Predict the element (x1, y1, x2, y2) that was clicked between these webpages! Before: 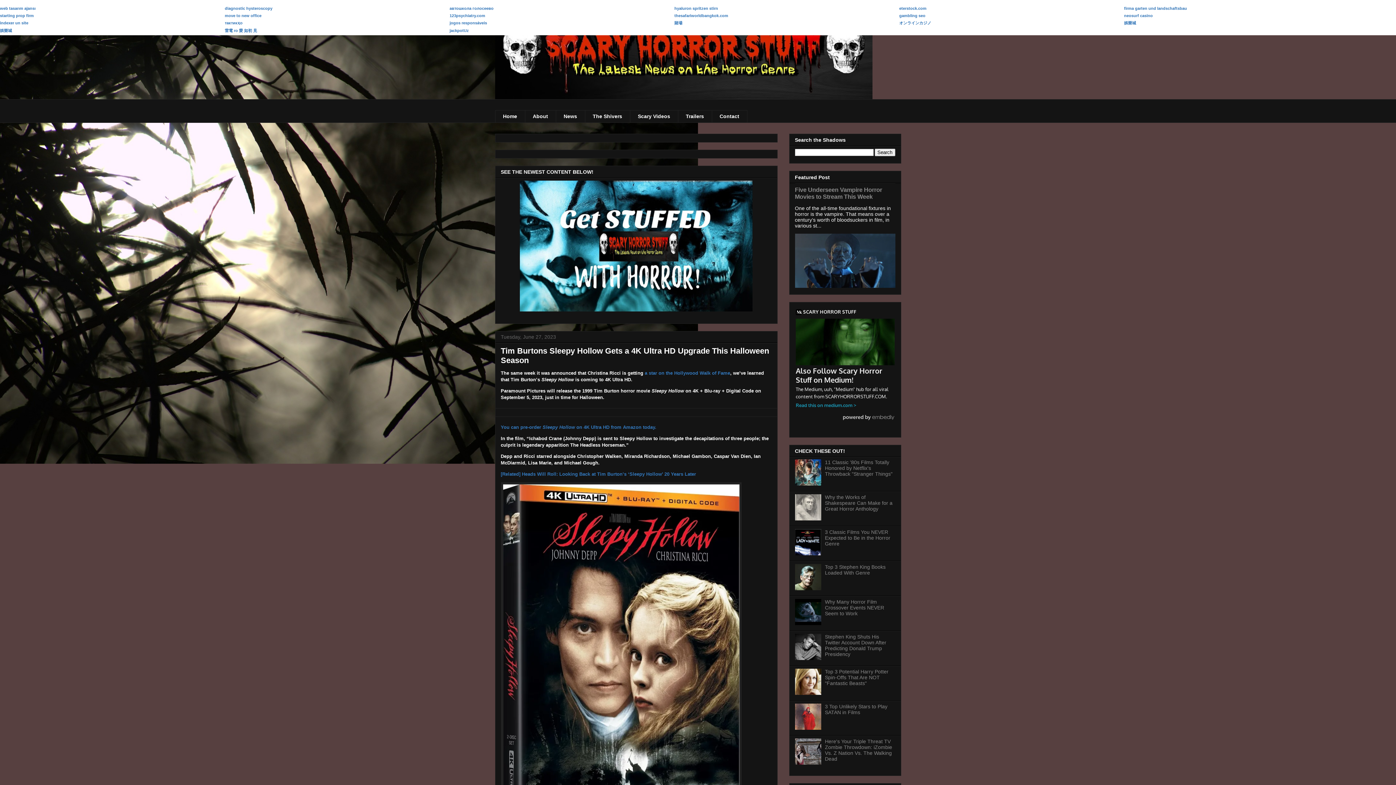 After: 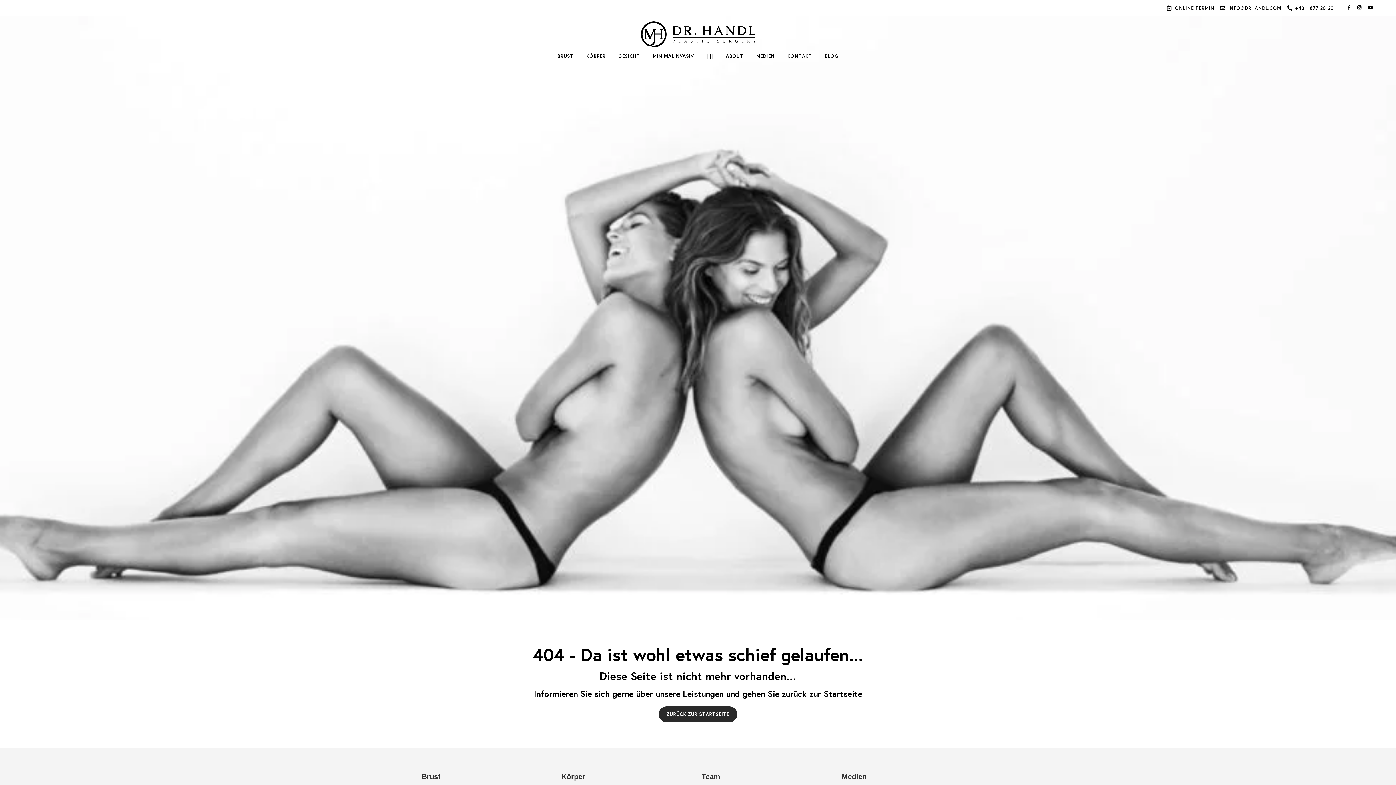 Action: label: hyaluron spritzen stirn bbox: (674, 6, 718, 10)